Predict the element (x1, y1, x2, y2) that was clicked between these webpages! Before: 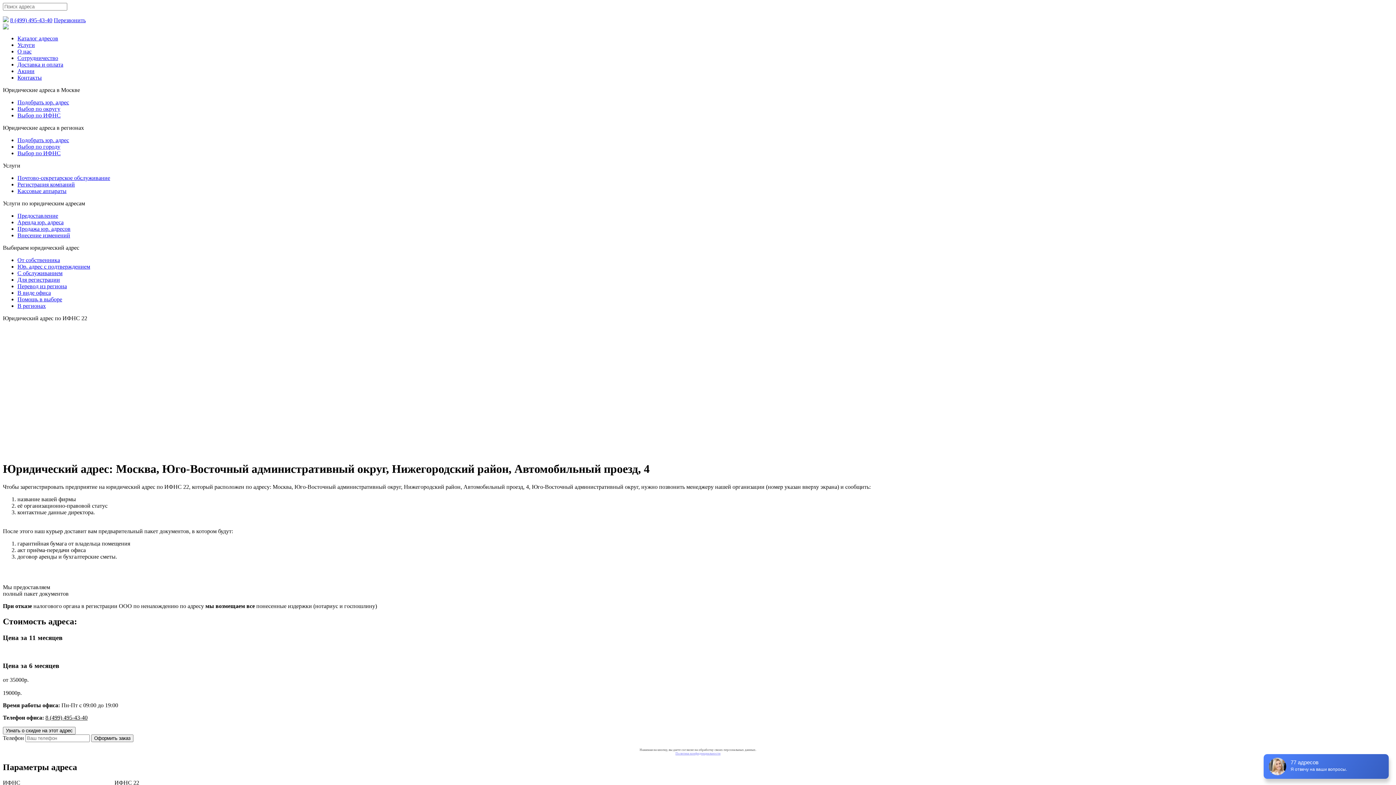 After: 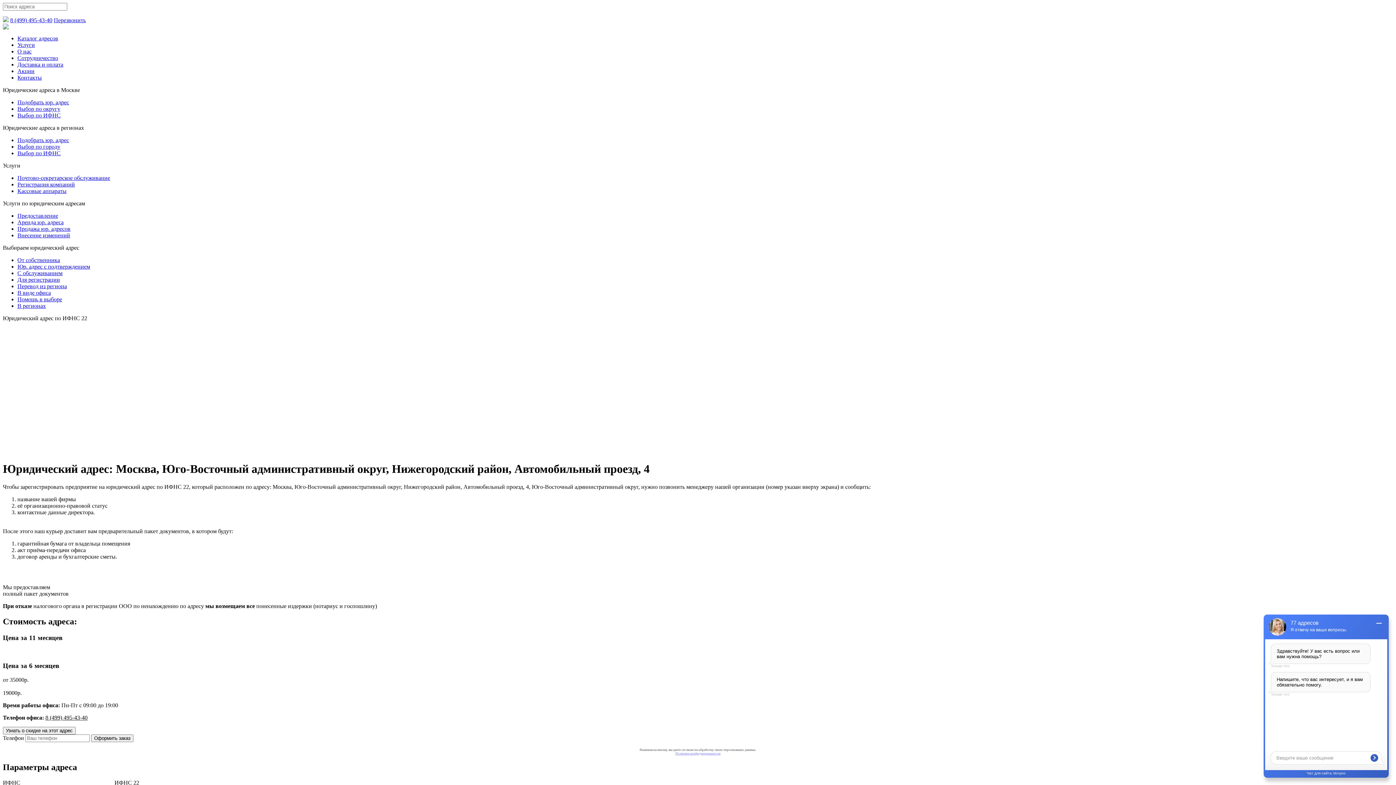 Action: bbox: (53, 17, 85, 23) label: Перезвонить